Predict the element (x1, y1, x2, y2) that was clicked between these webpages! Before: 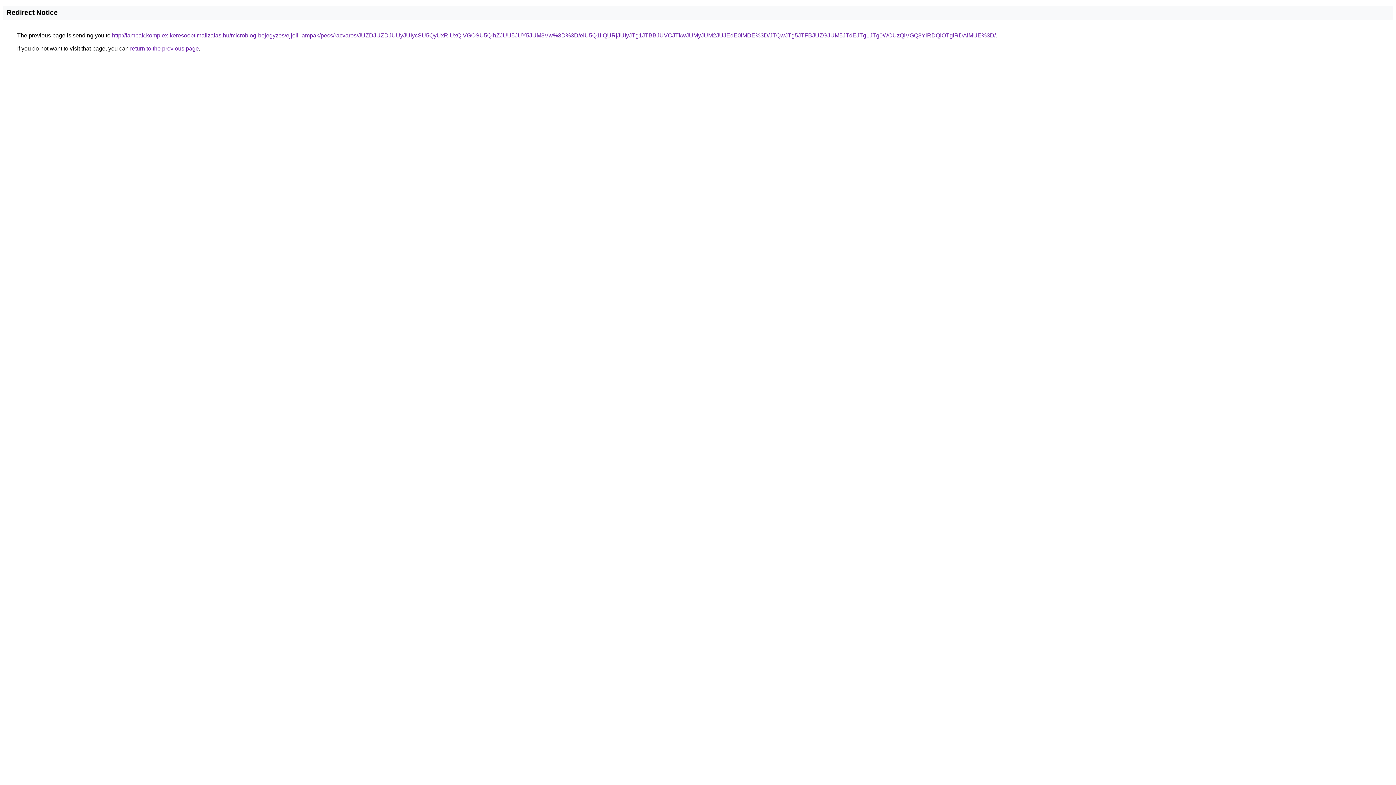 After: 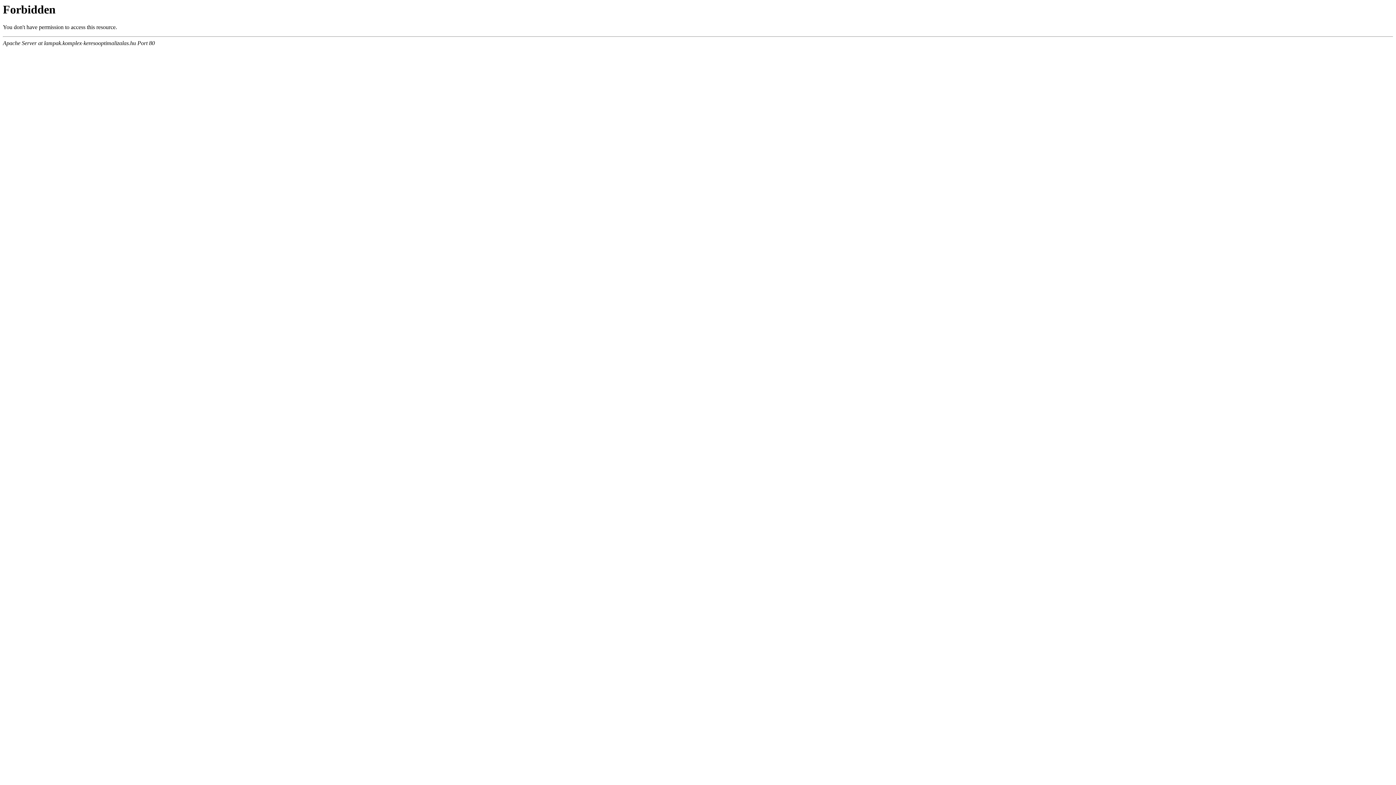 Action: bbox: (112, 32, 996, 38) label: http://lampak.komplex-keresooptimalizalas.hu/microblog-bejegyzes/ejjeli-lampak/pecs/racvaros/JUZDJUZDJUUyJUIycSU5QyUxRiUxQiVGOSU5QlhZJUU5JUY5JUM3Vw%3D%3D/eiU5Q1IlQURjJUIyJTg1JTBBJUVCJTkwJUMyJUM2JUJEdE0lMDE%3D/JTQwJTg5JTFBJUZGJUM5JTdEJTg1JTg0WCUzQiVGQ3YlRDQlOTglRDAlMUE%3D/